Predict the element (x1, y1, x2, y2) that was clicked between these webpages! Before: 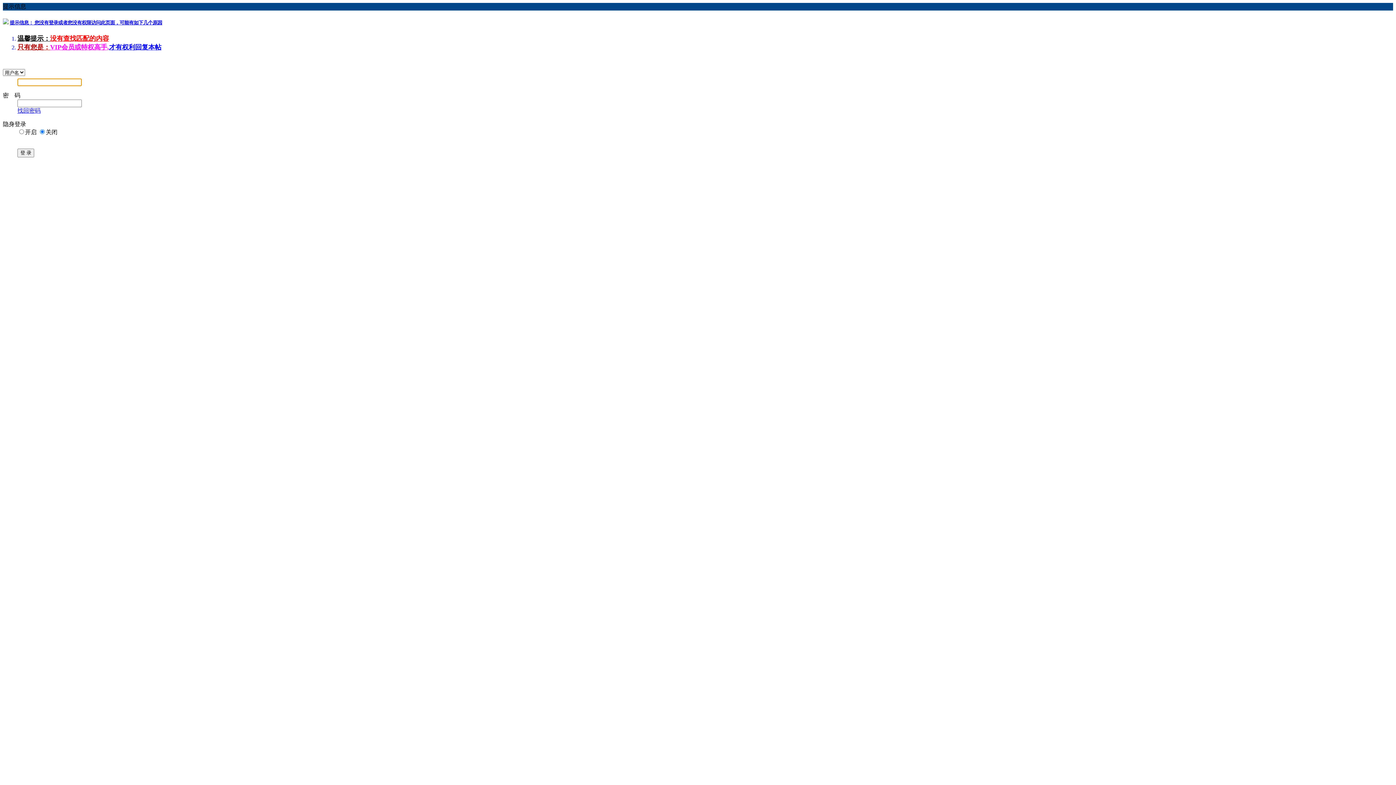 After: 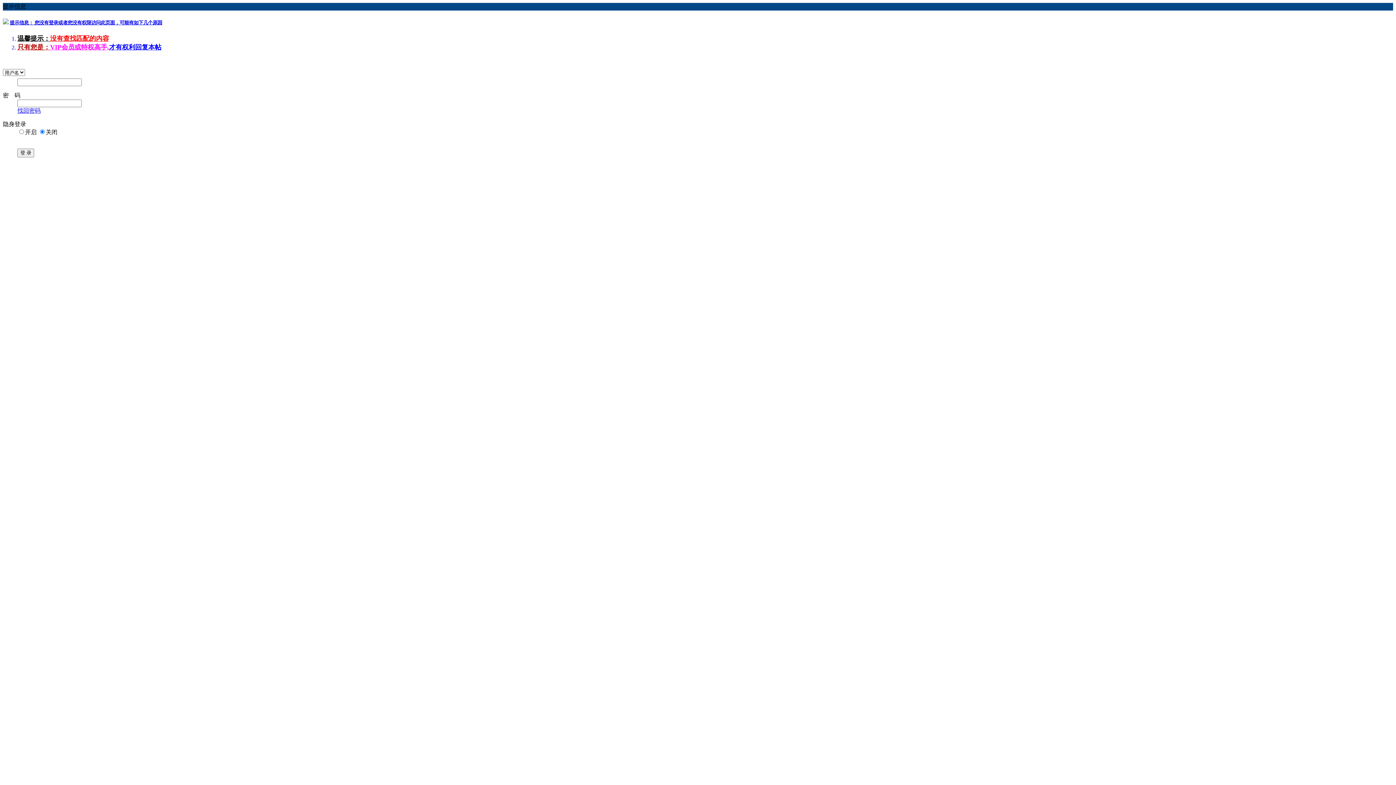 Action: label: 找回密码 bbox: (17, 107, 40, 113)